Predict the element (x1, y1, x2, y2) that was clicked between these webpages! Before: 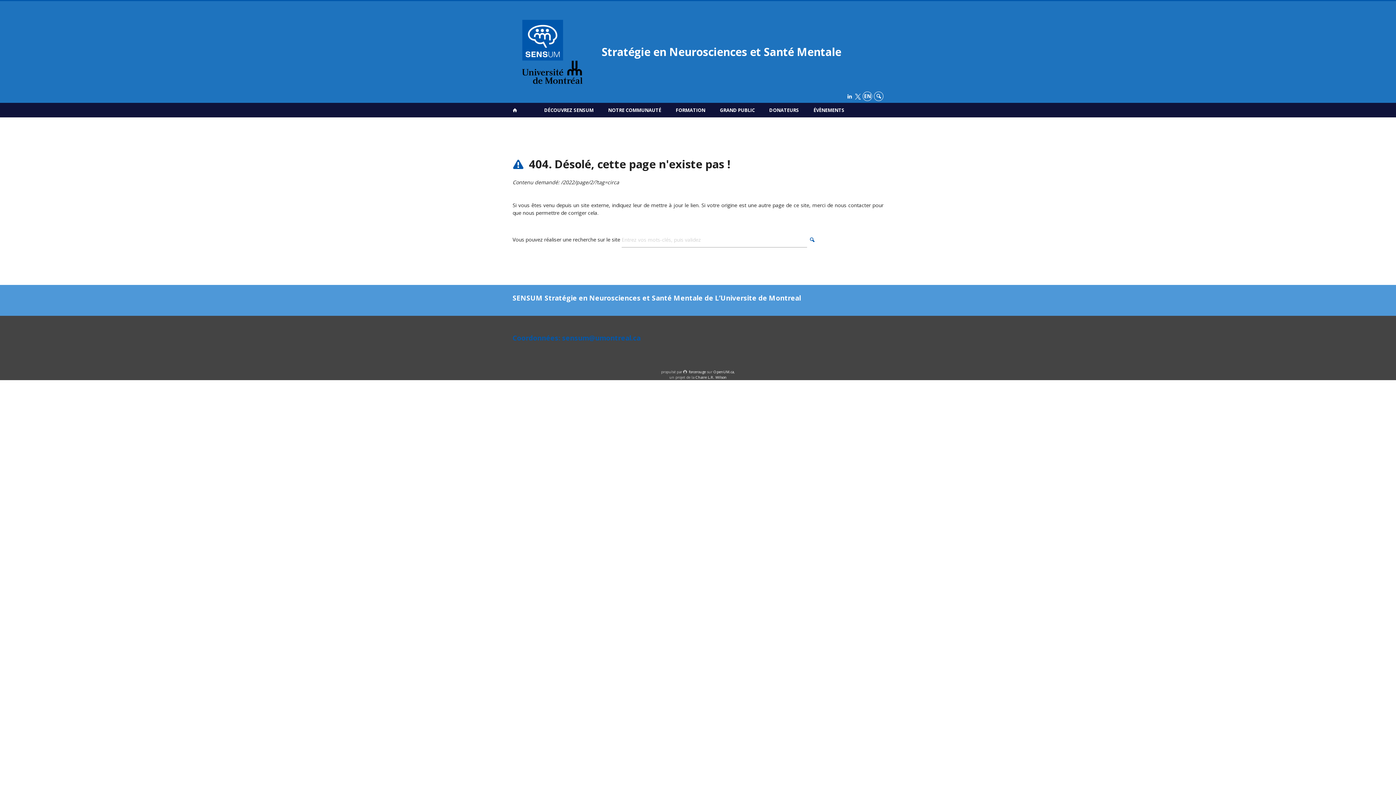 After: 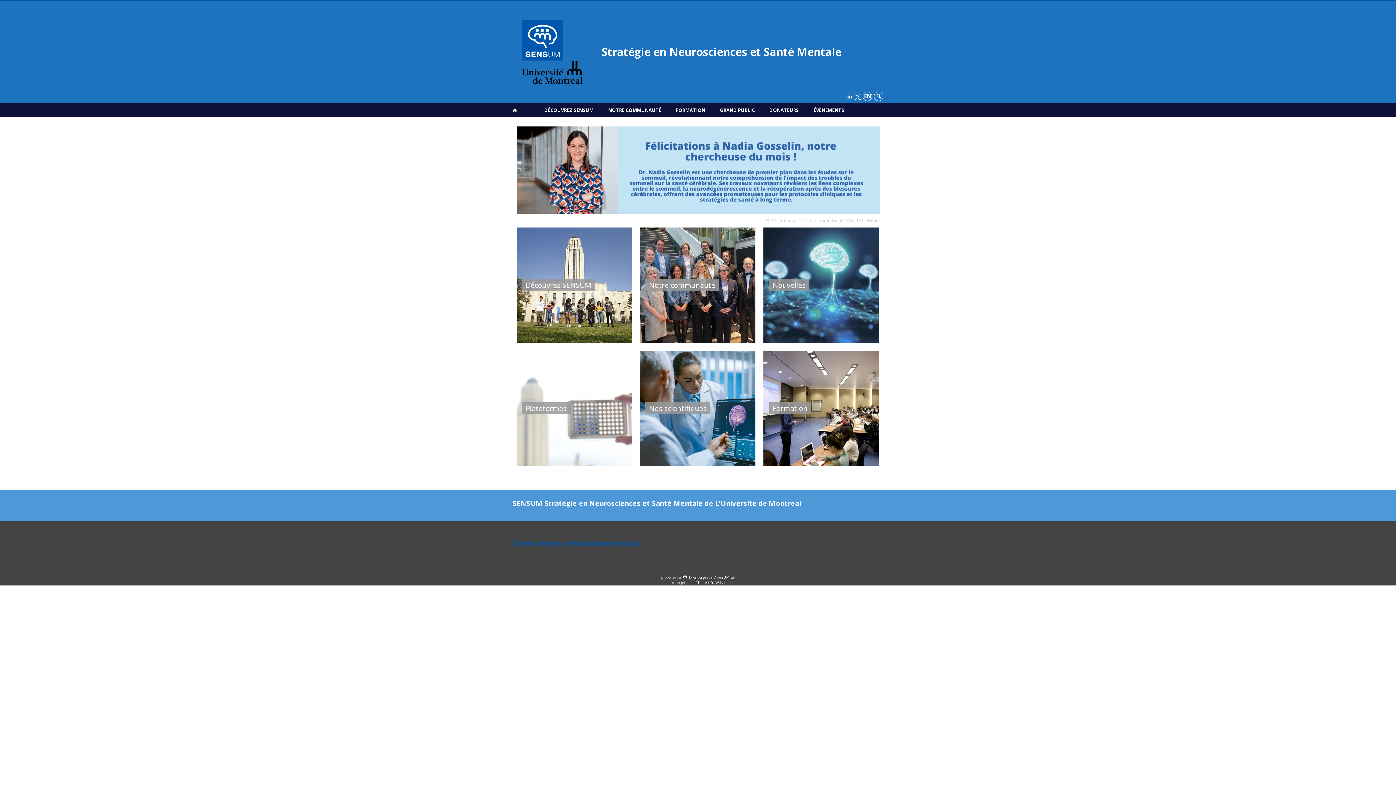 Action: label: 	
Stratégie en Neurosciences et Santé Mentale bbox: (512, 12, 841, 92)